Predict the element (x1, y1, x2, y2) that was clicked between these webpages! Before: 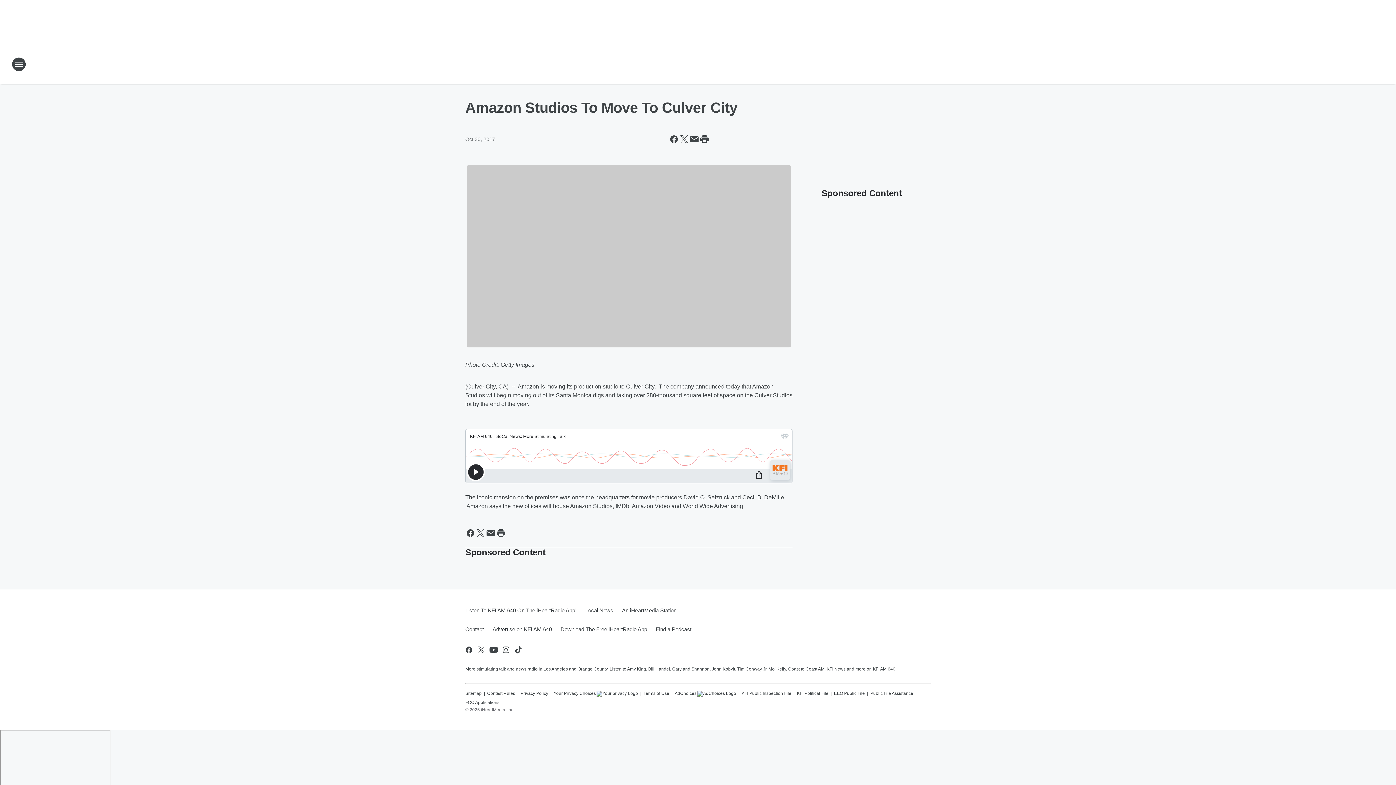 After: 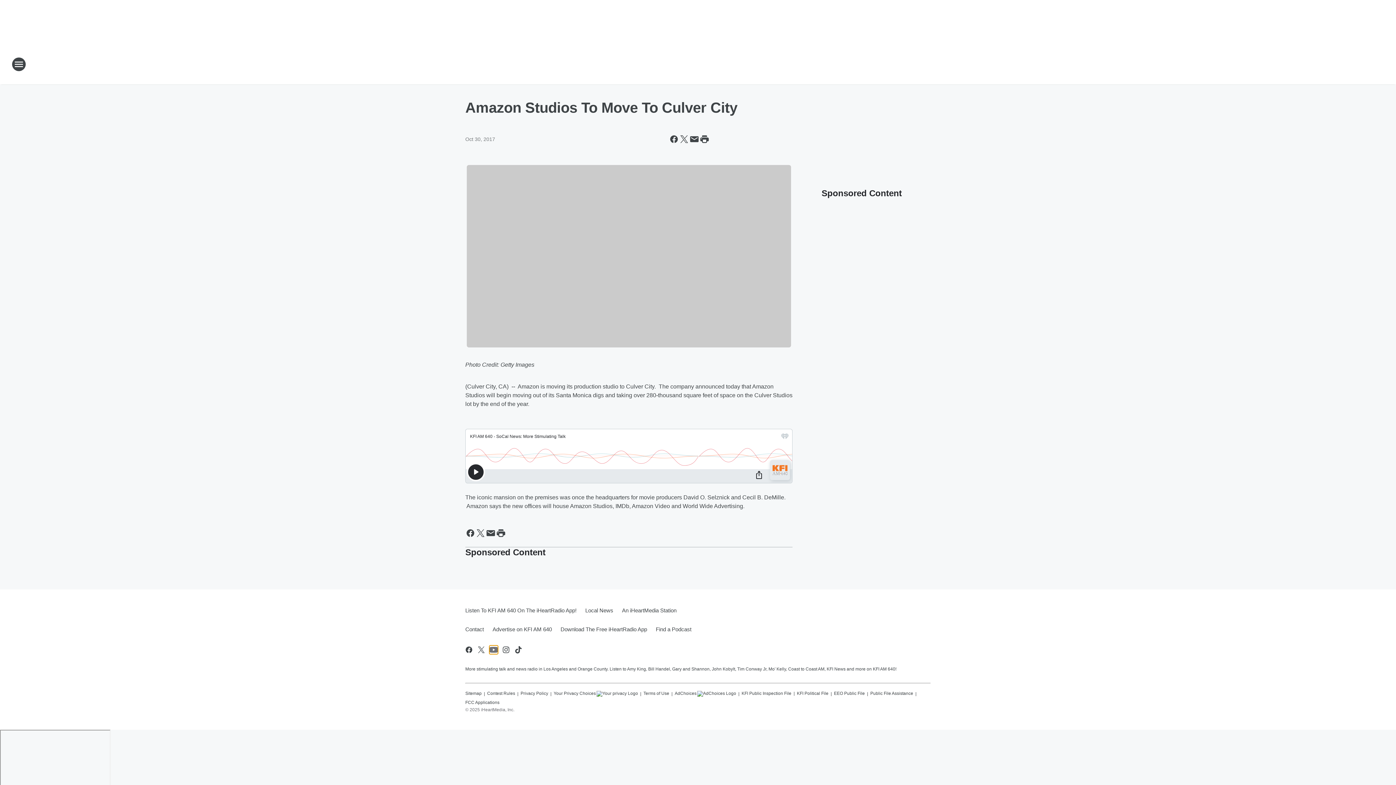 Action: label: Visit us on youtube bbox: (489, 645, 498, 654)